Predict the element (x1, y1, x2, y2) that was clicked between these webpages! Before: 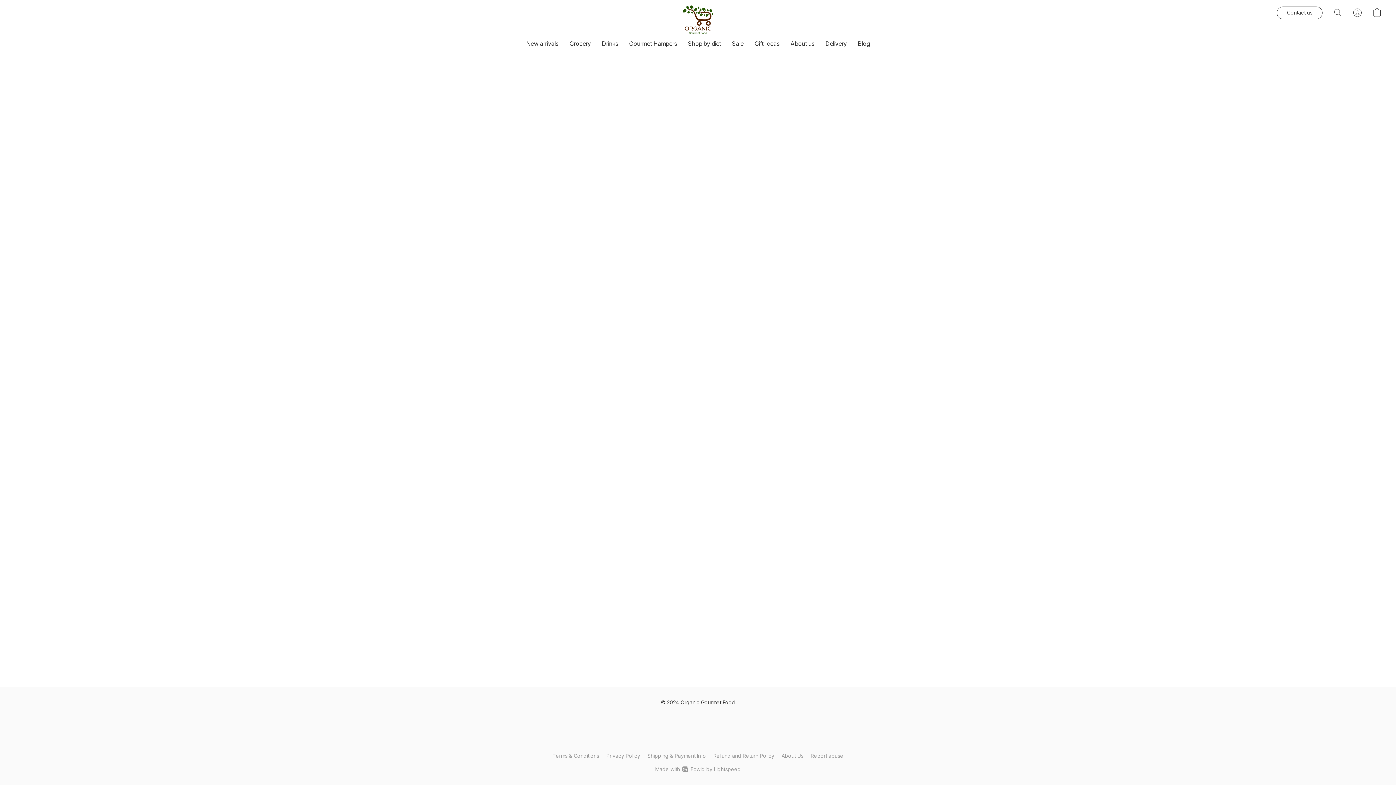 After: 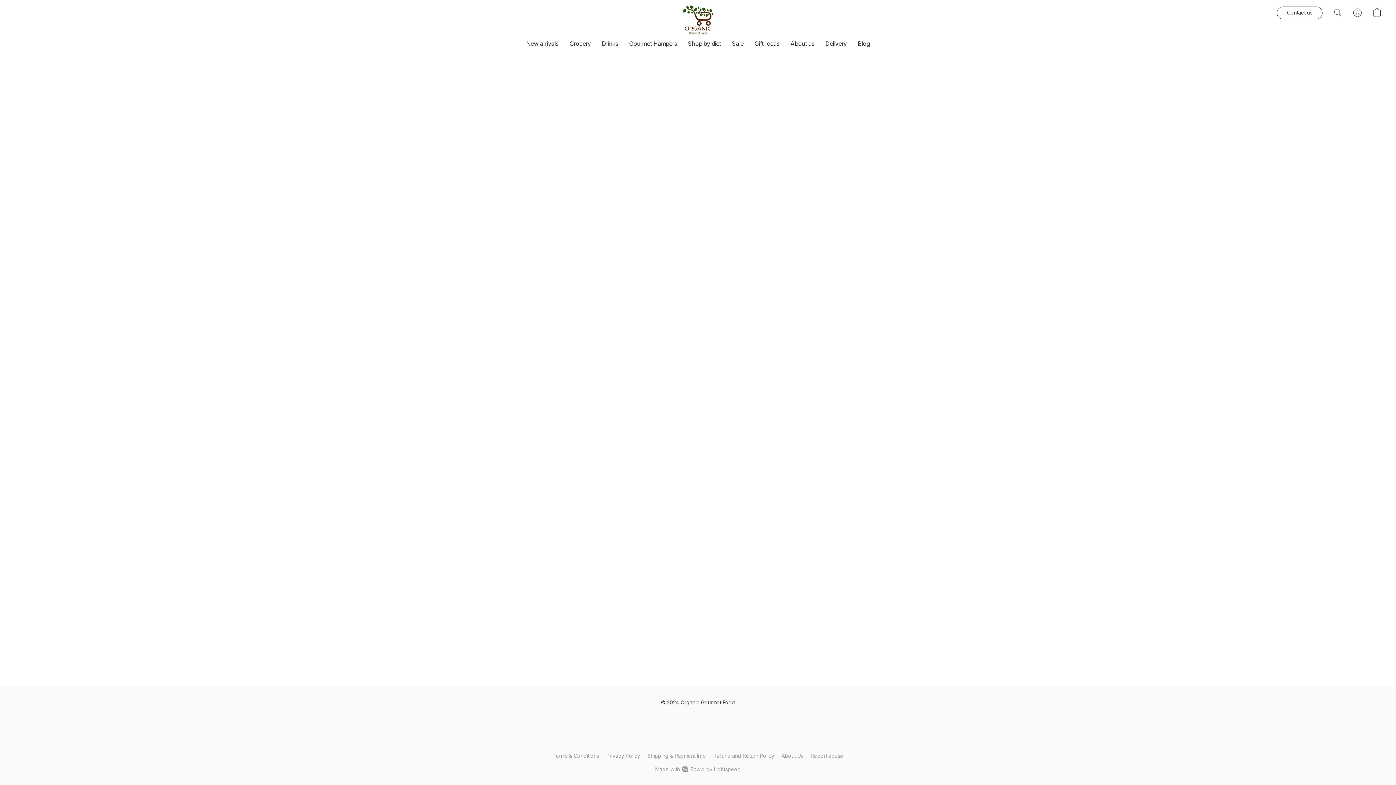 Action: bbox: (682, 36, 726, 50) label: Shop by diet